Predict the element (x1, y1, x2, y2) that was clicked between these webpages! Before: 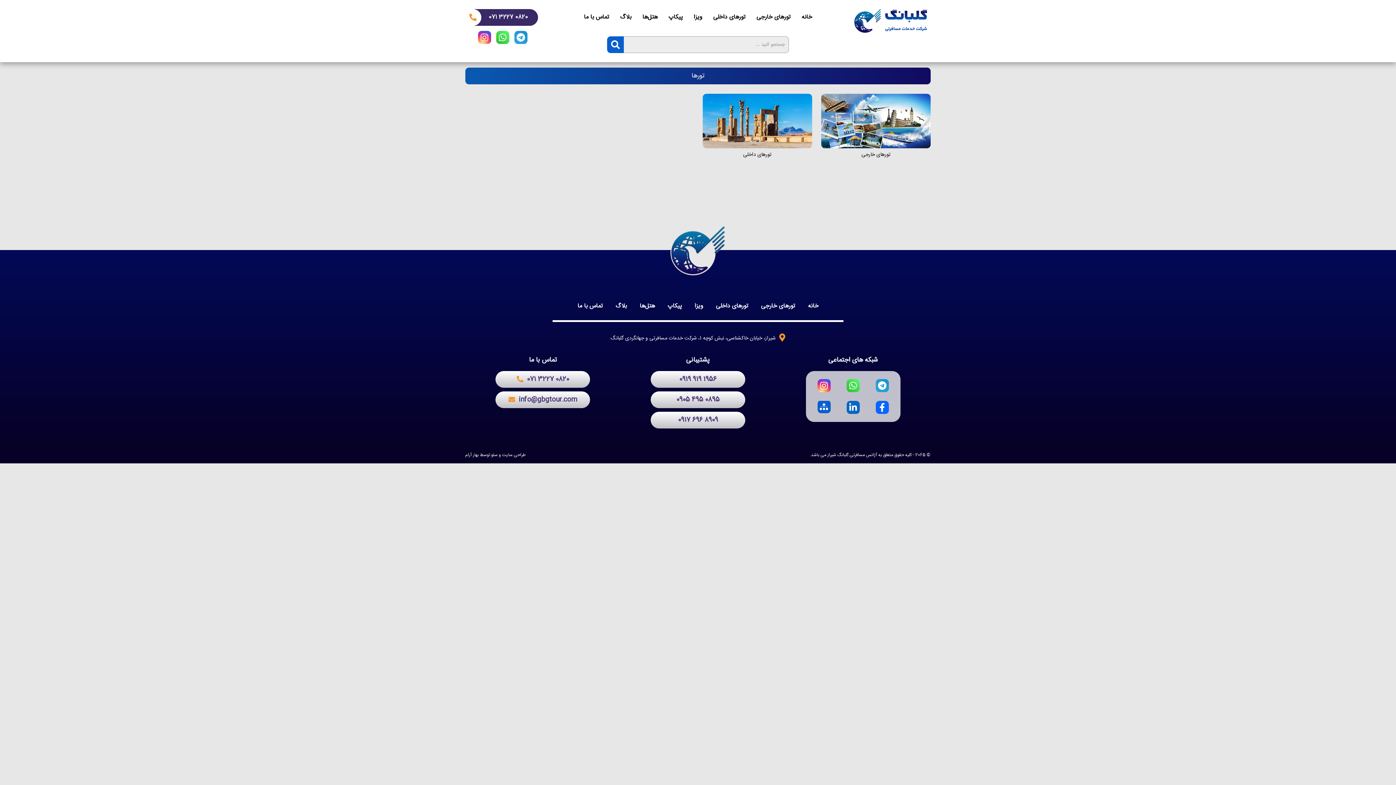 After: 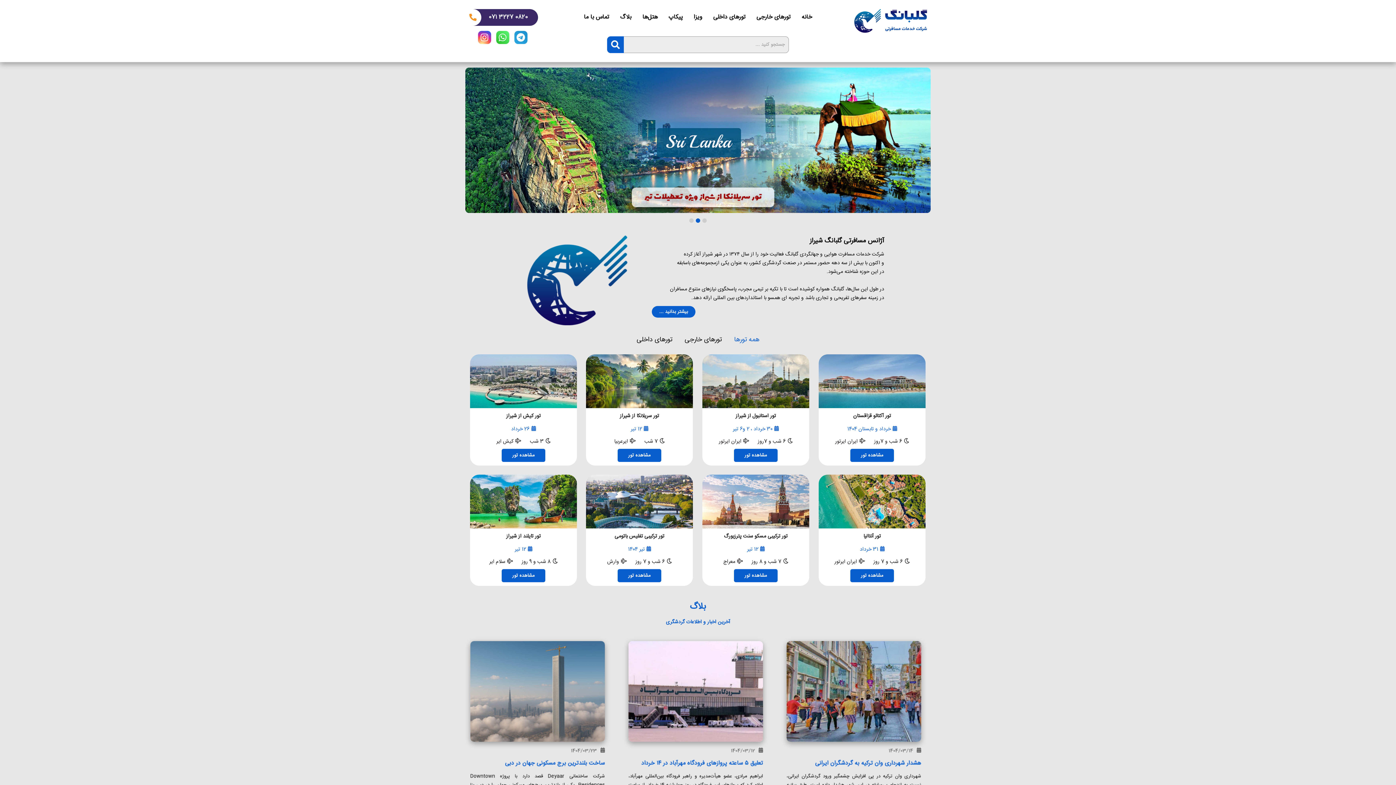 Action: label: آژانس مسافرتی گلبانگ شیراز bbox: (827, 451, 877, 458)